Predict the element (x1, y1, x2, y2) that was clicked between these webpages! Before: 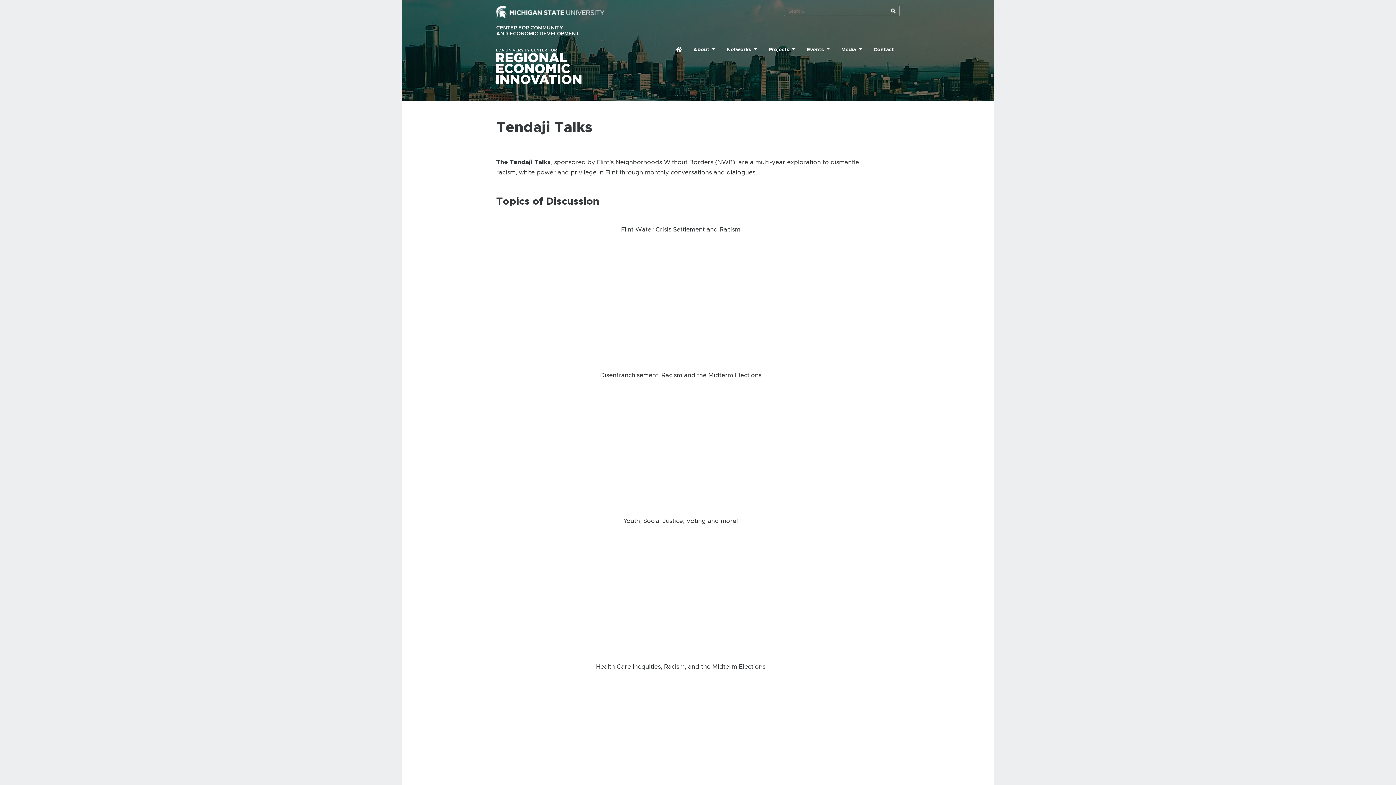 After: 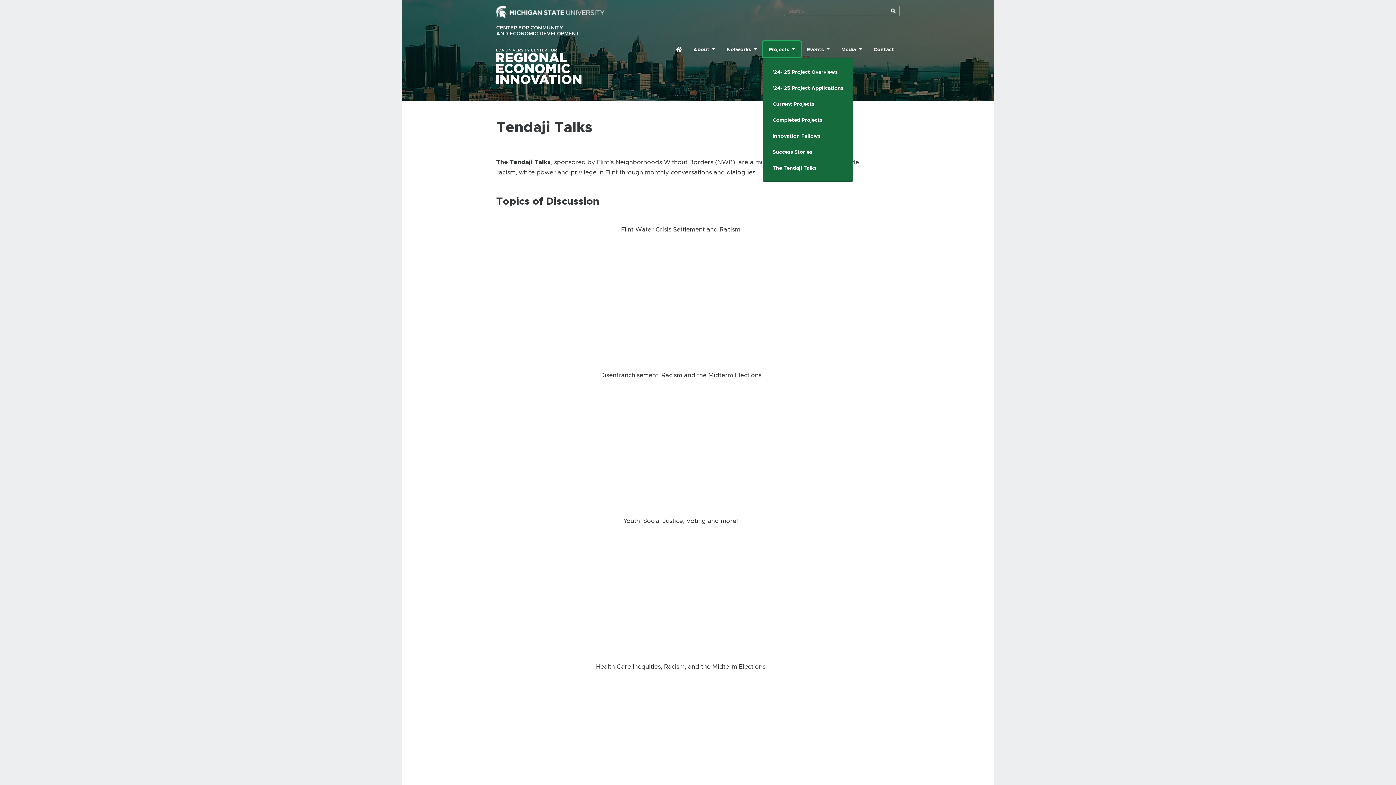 Action: bbox: (762, 41, 801, 57) label: Projects 